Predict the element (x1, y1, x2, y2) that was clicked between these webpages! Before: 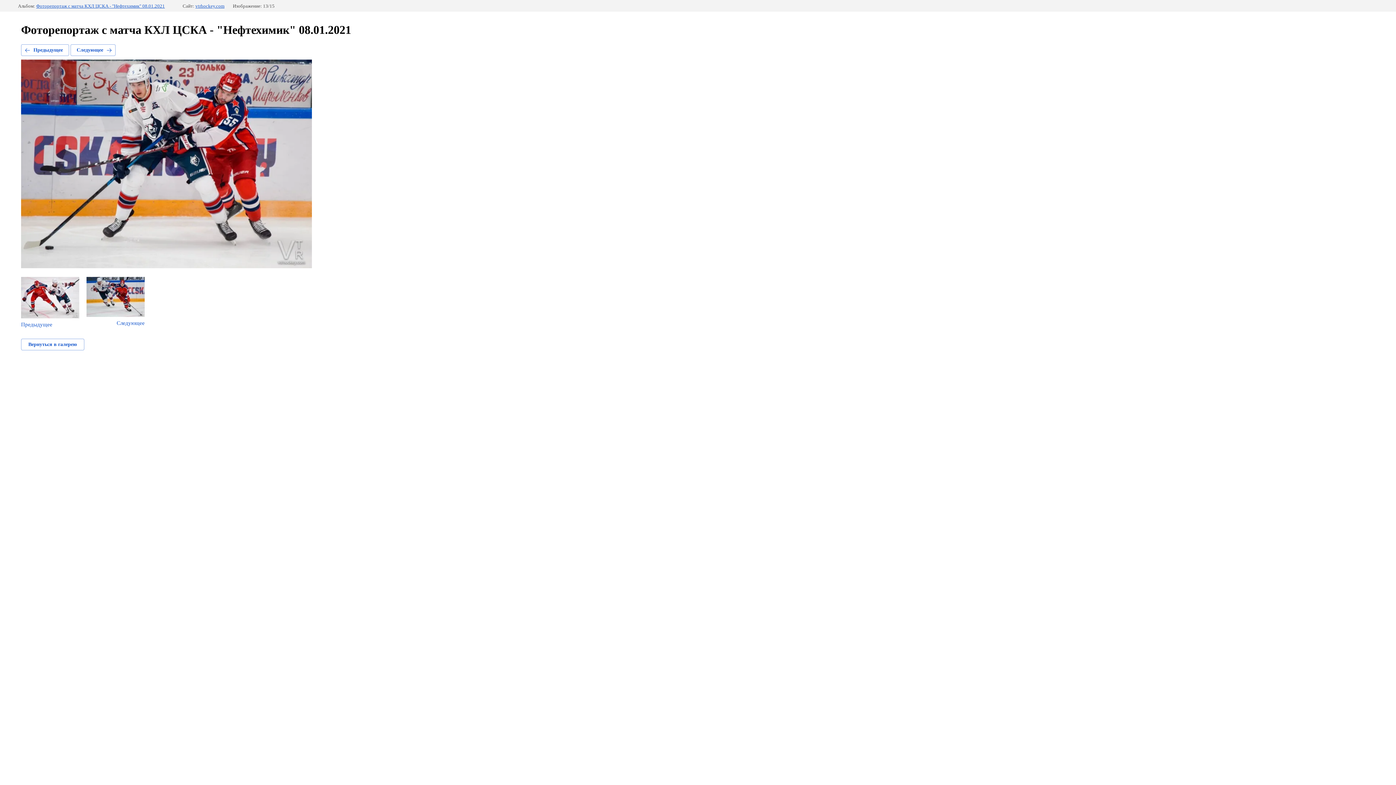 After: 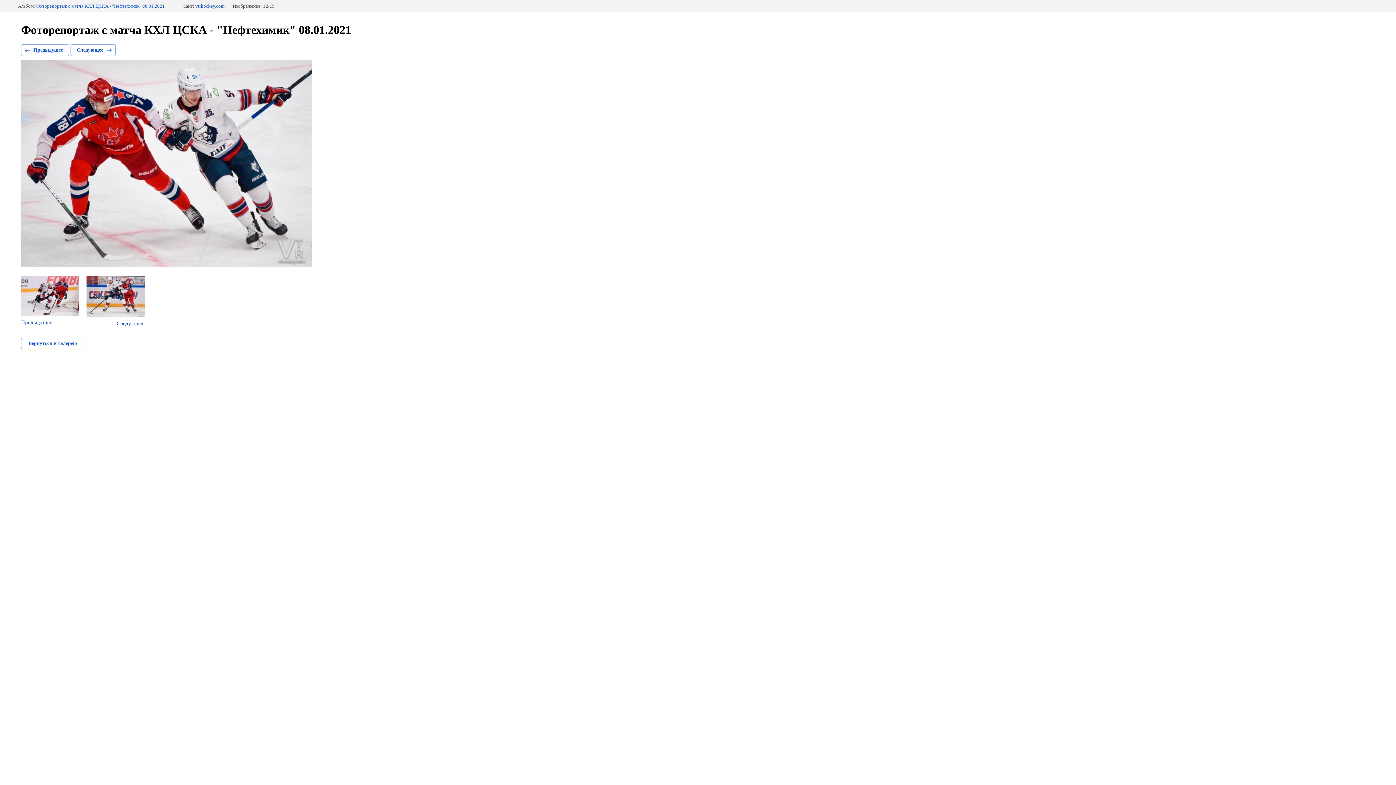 Action: bbox: (21, 44, 69, 56) label: Предыдущее